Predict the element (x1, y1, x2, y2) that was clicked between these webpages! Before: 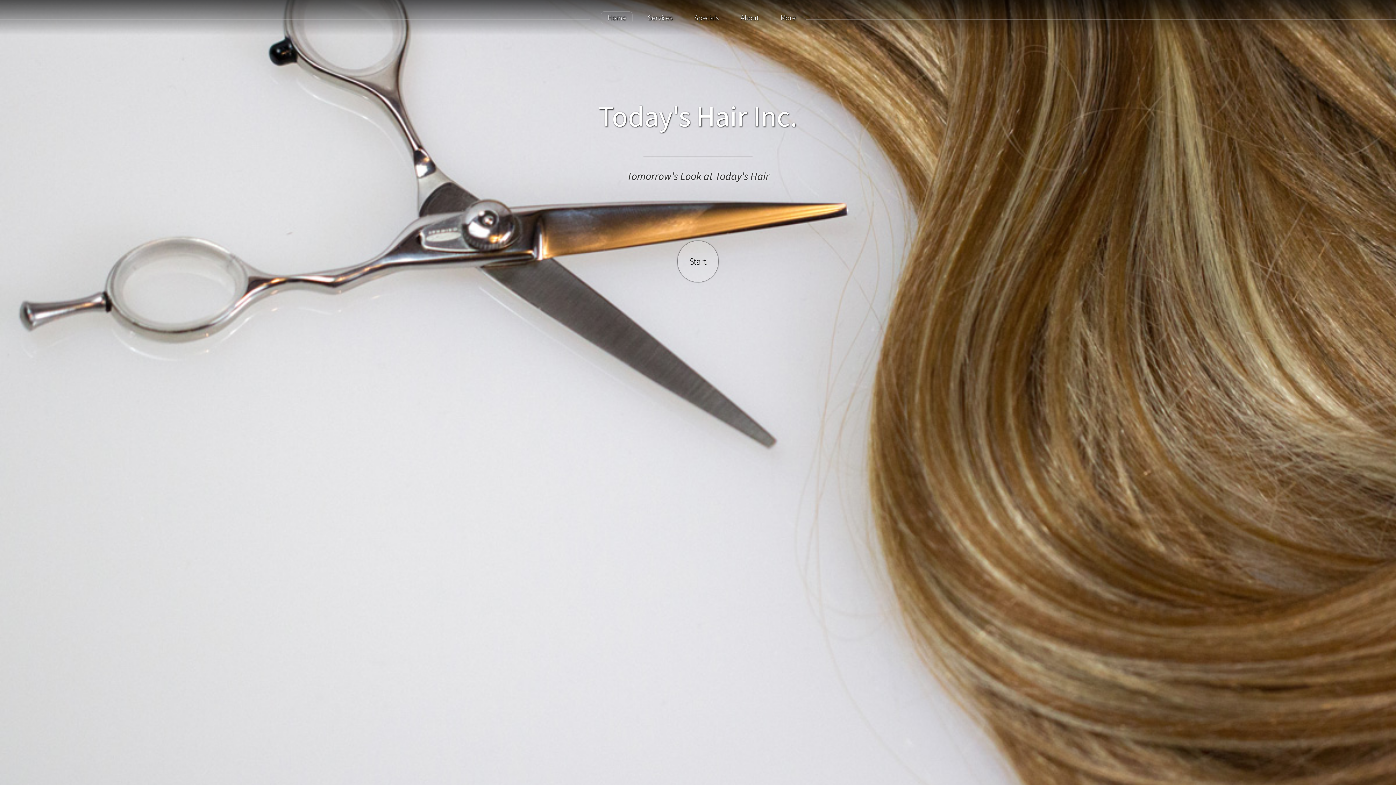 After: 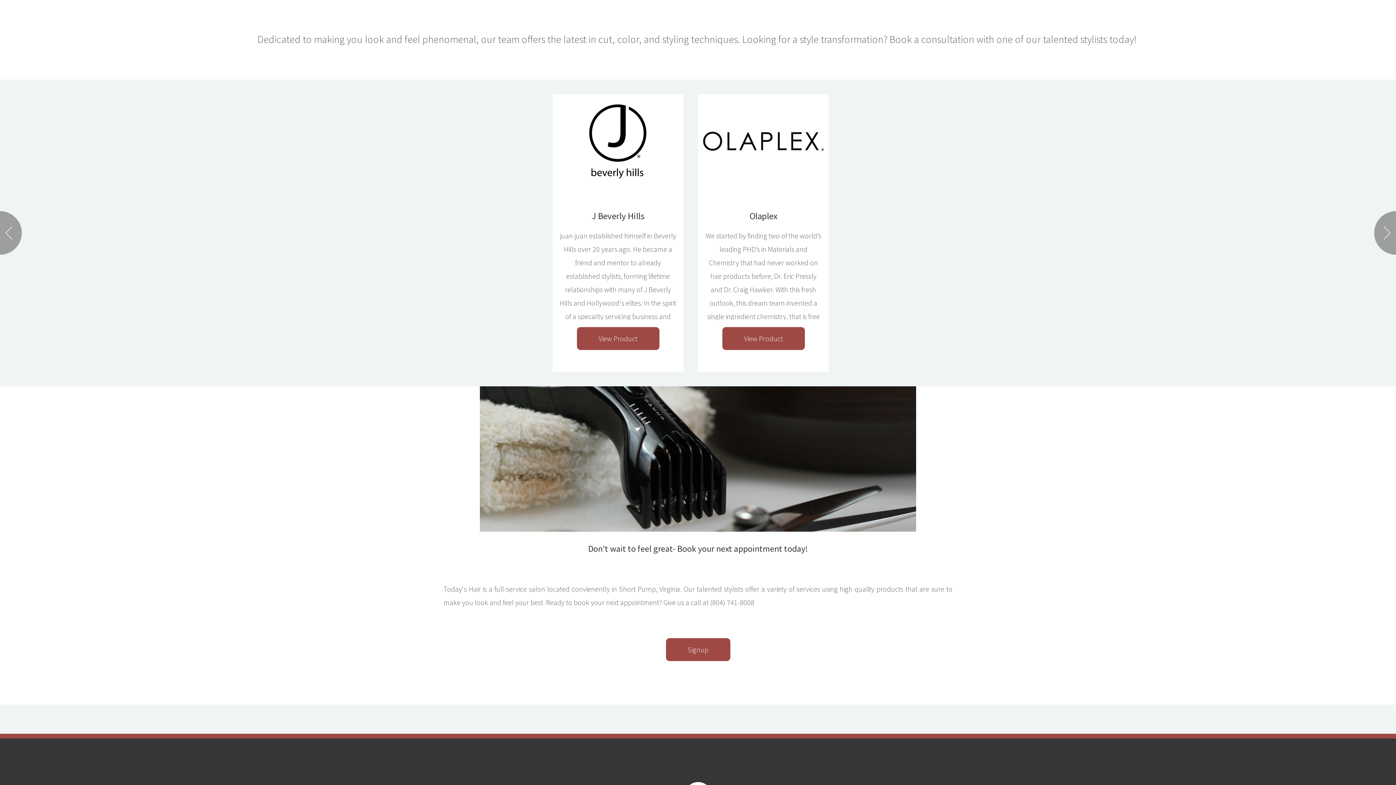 Action: bbox: (677, 241, 718, 282) label: Start